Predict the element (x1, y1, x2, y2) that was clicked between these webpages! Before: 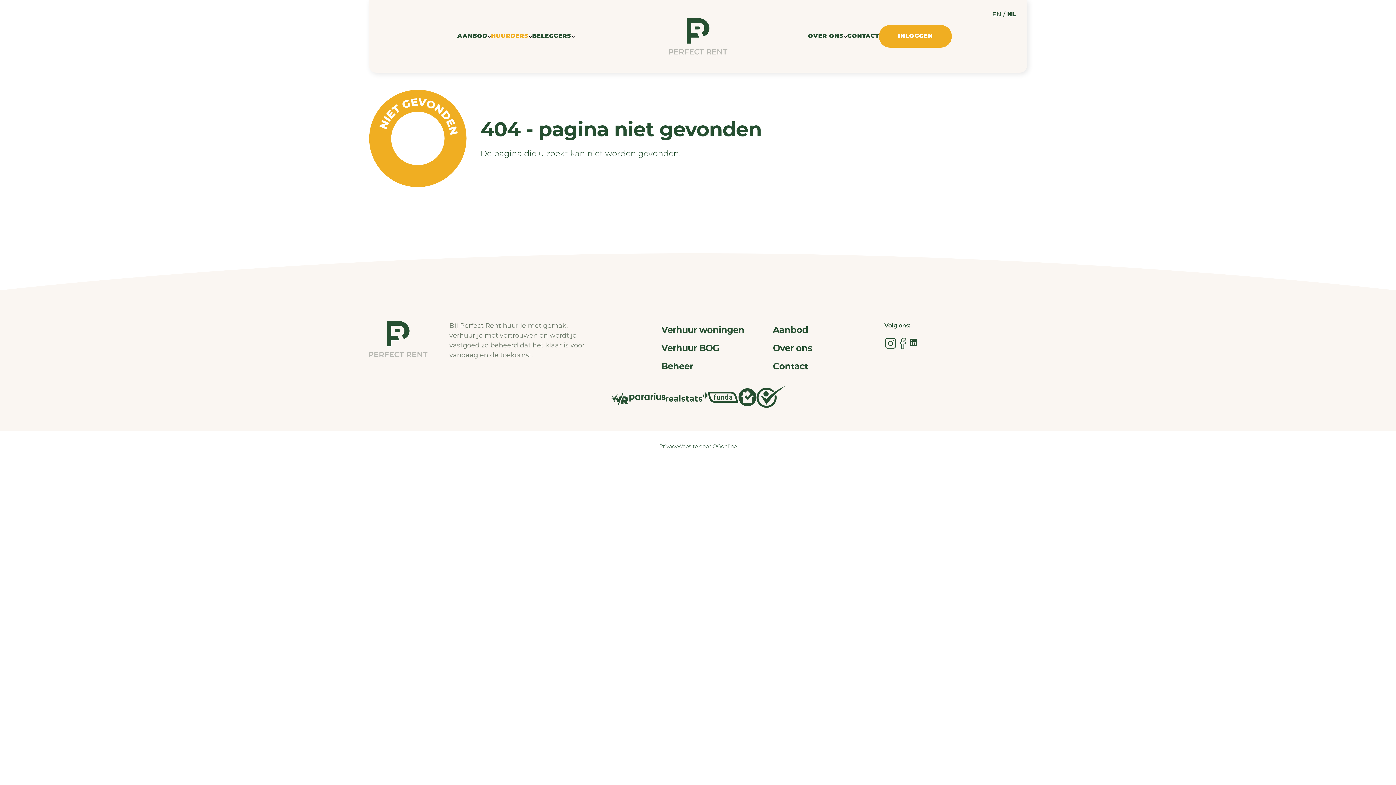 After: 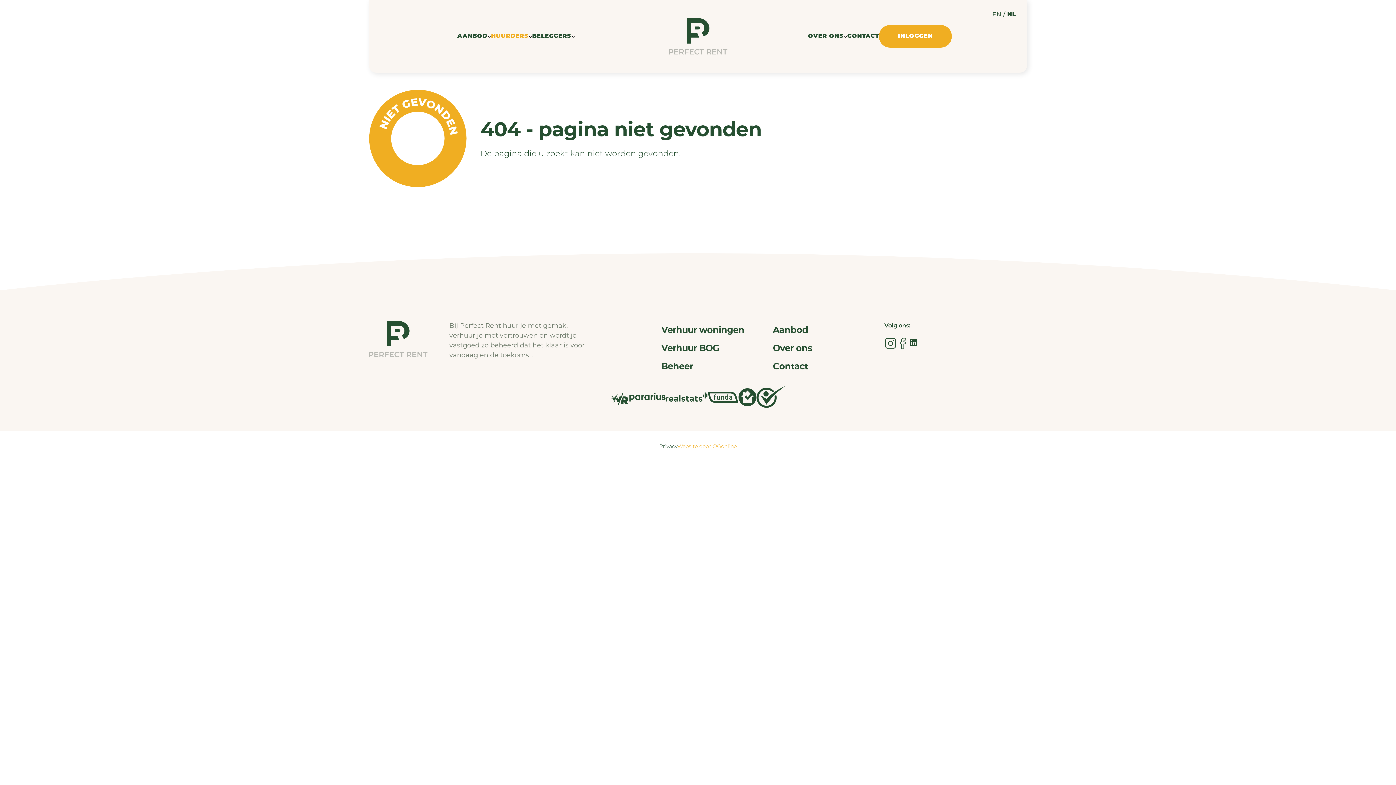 Action: bbox: (677, 442, 736, 451) label: Website door OGonline